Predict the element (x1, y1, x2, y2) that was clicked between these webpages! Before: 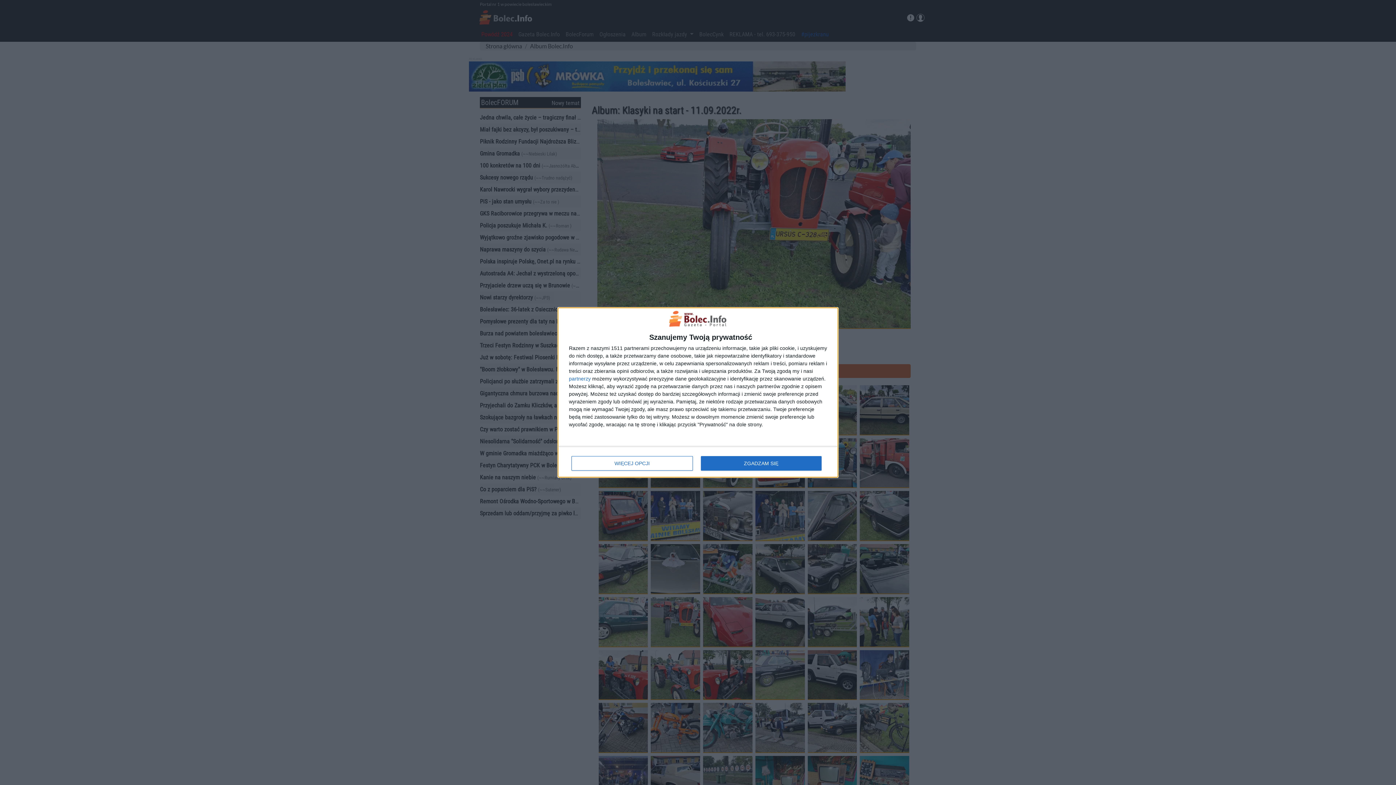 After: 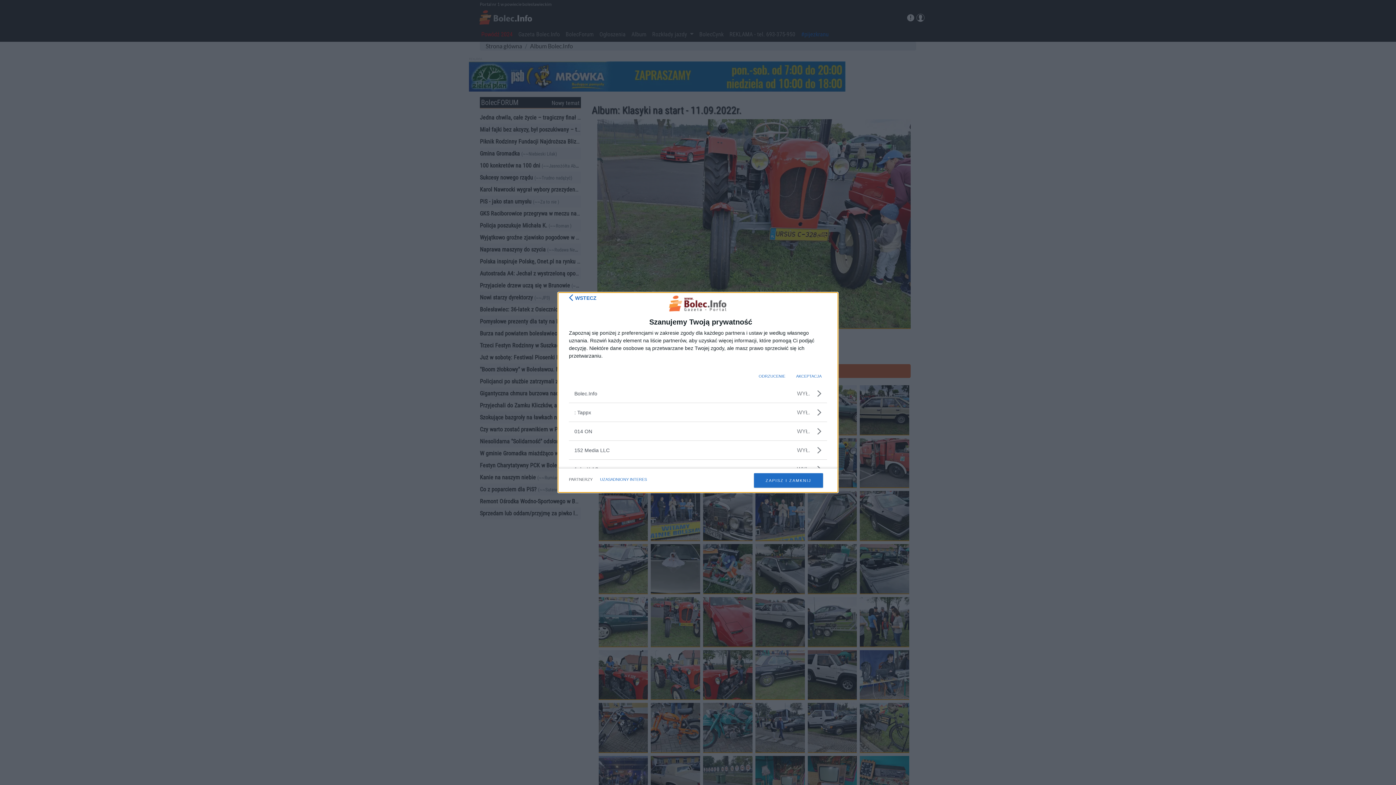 Action: label: partnerzy bbox: (569, 376, 590, 381)